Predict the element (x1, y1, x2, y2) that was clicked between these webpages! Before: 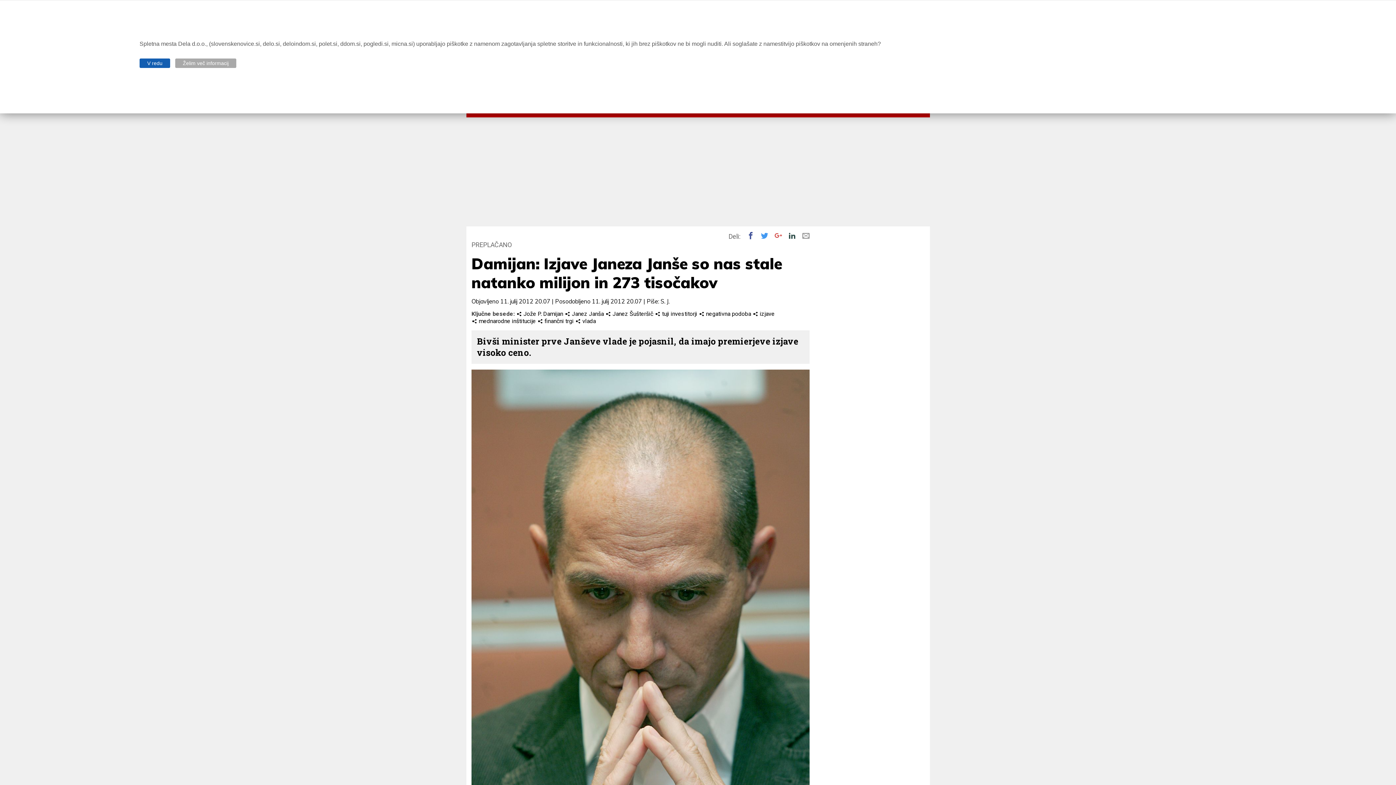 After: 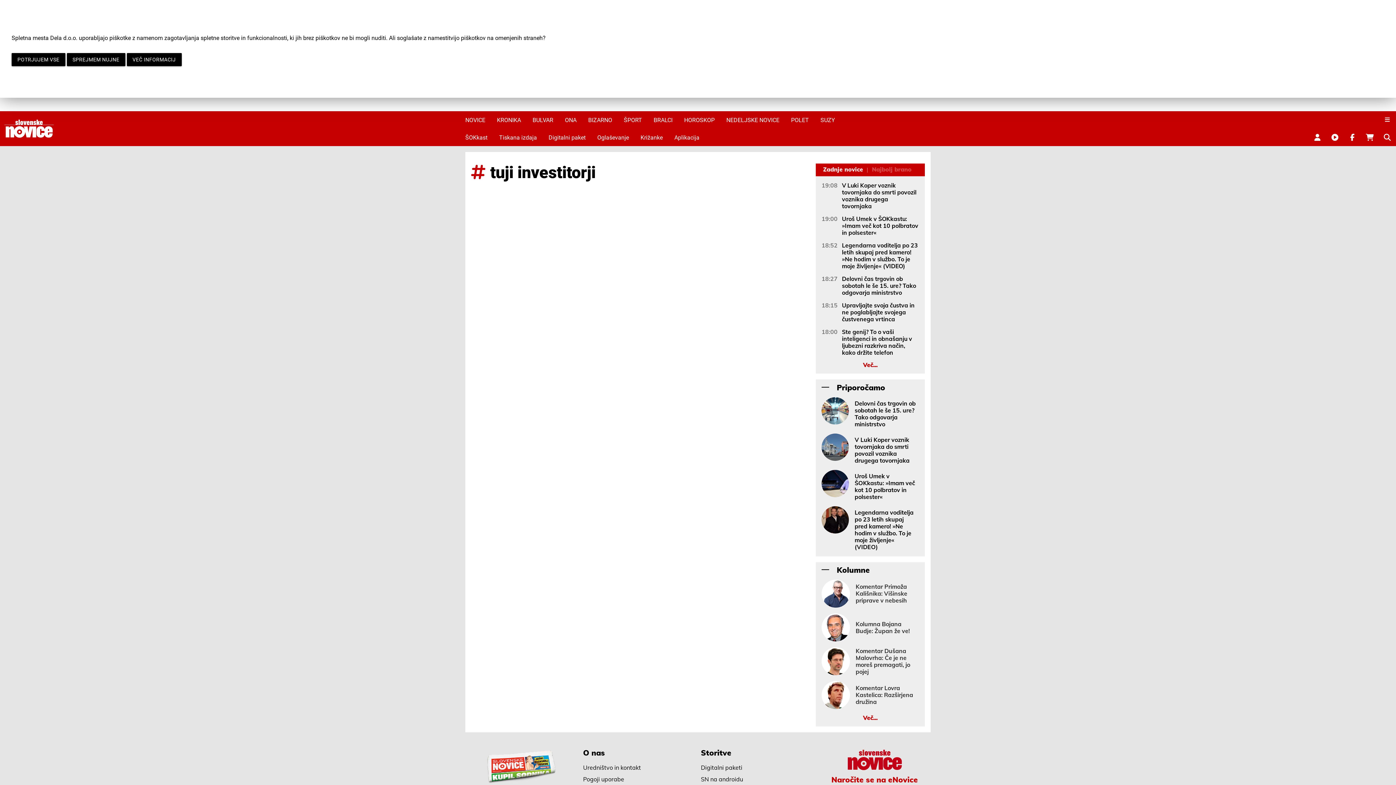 Action: bbox: (654, 310, 698, 317) label:  tuji investitorji 